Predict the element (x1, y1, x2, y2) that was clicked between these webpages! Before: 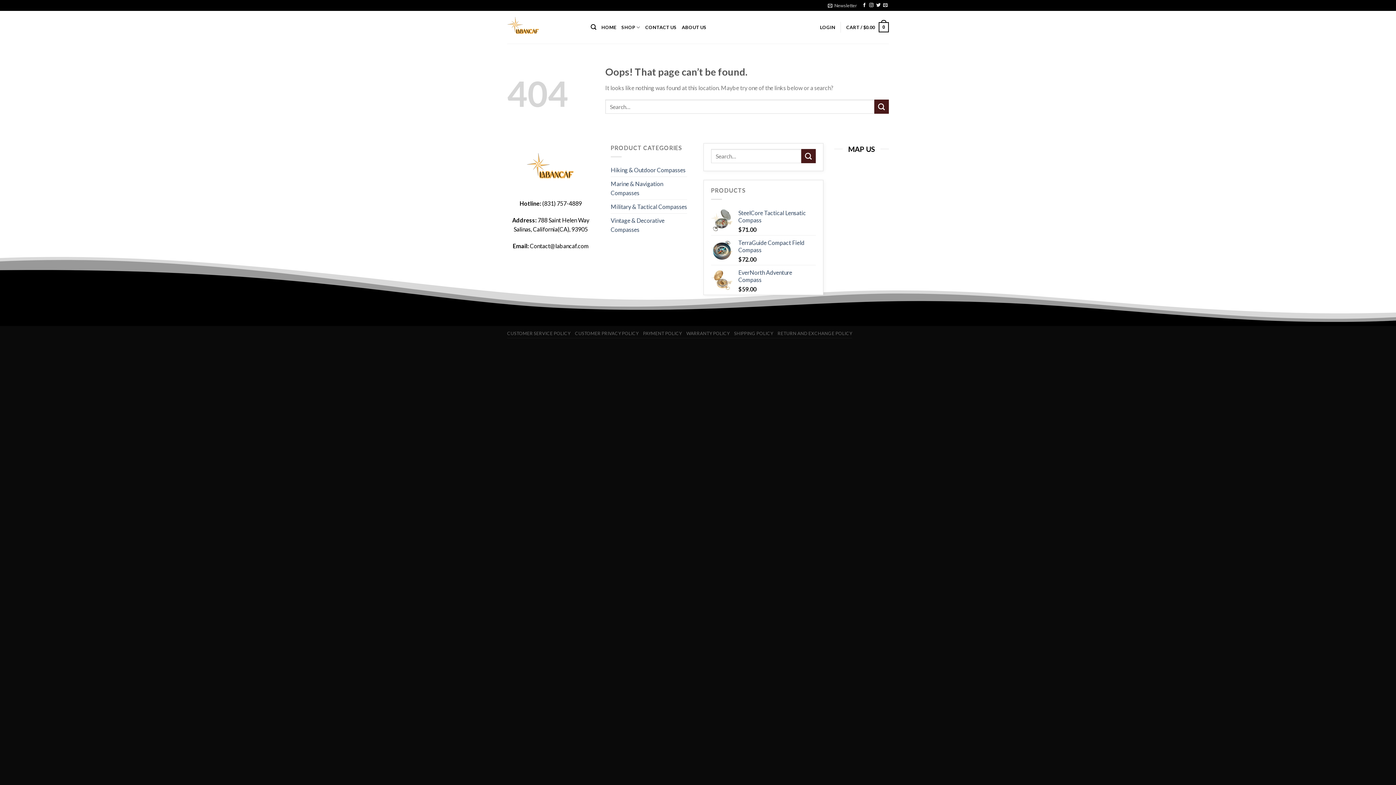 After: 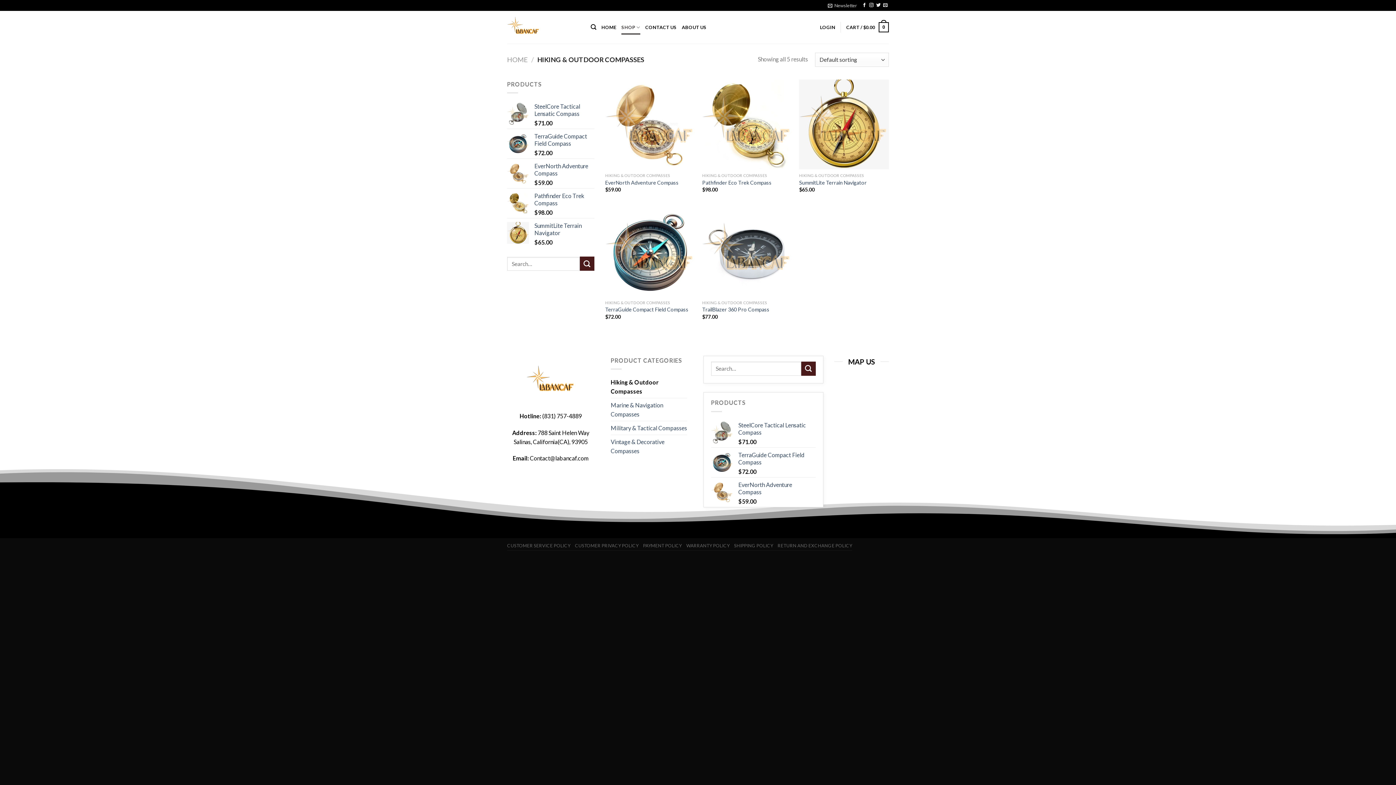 Action: label: Hiking & Outdoor Compasses bbox: (610, 163, 687, 176)